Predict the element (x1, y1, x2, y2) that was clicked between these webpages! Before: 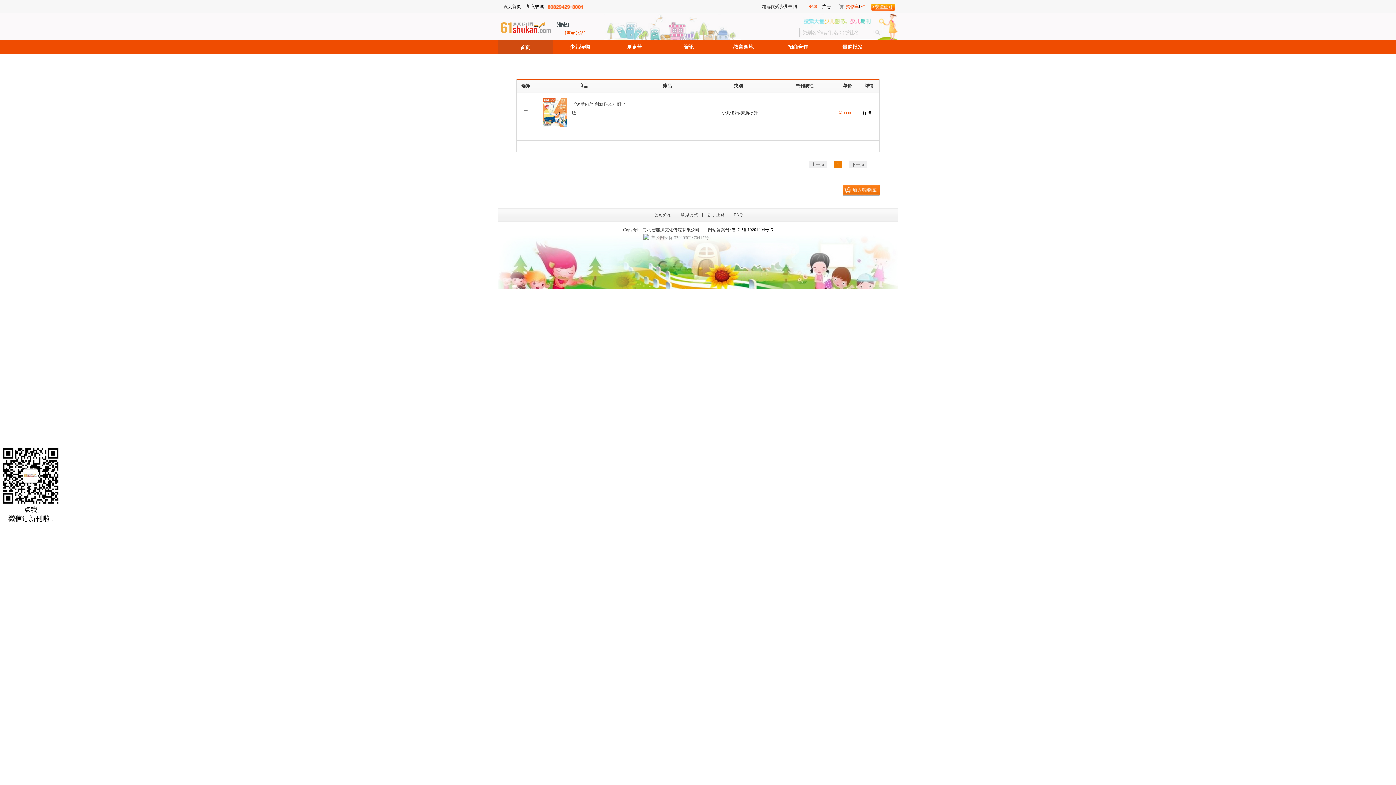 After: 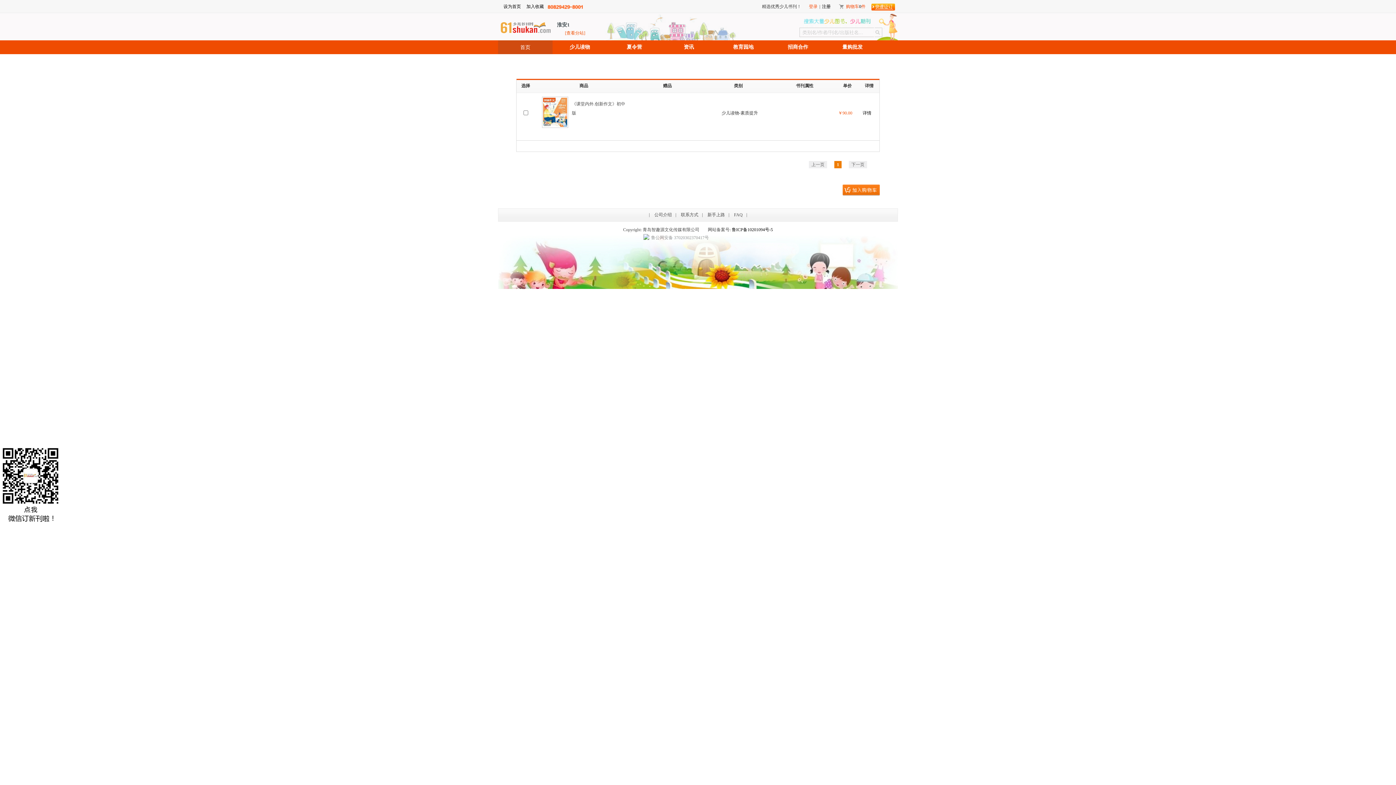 Action: bbox: (643, 234, 709, 241) label: 鲁公网安备 37020302370417号